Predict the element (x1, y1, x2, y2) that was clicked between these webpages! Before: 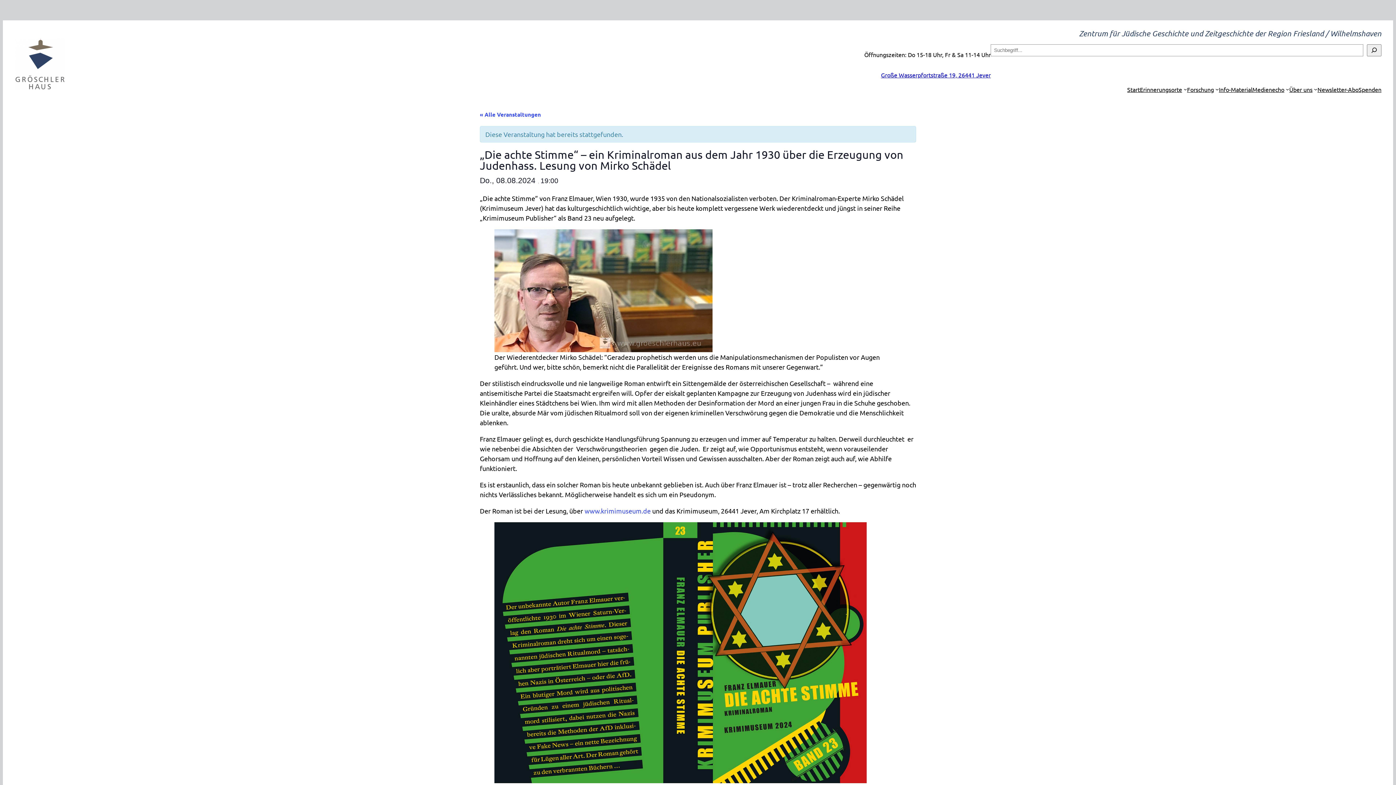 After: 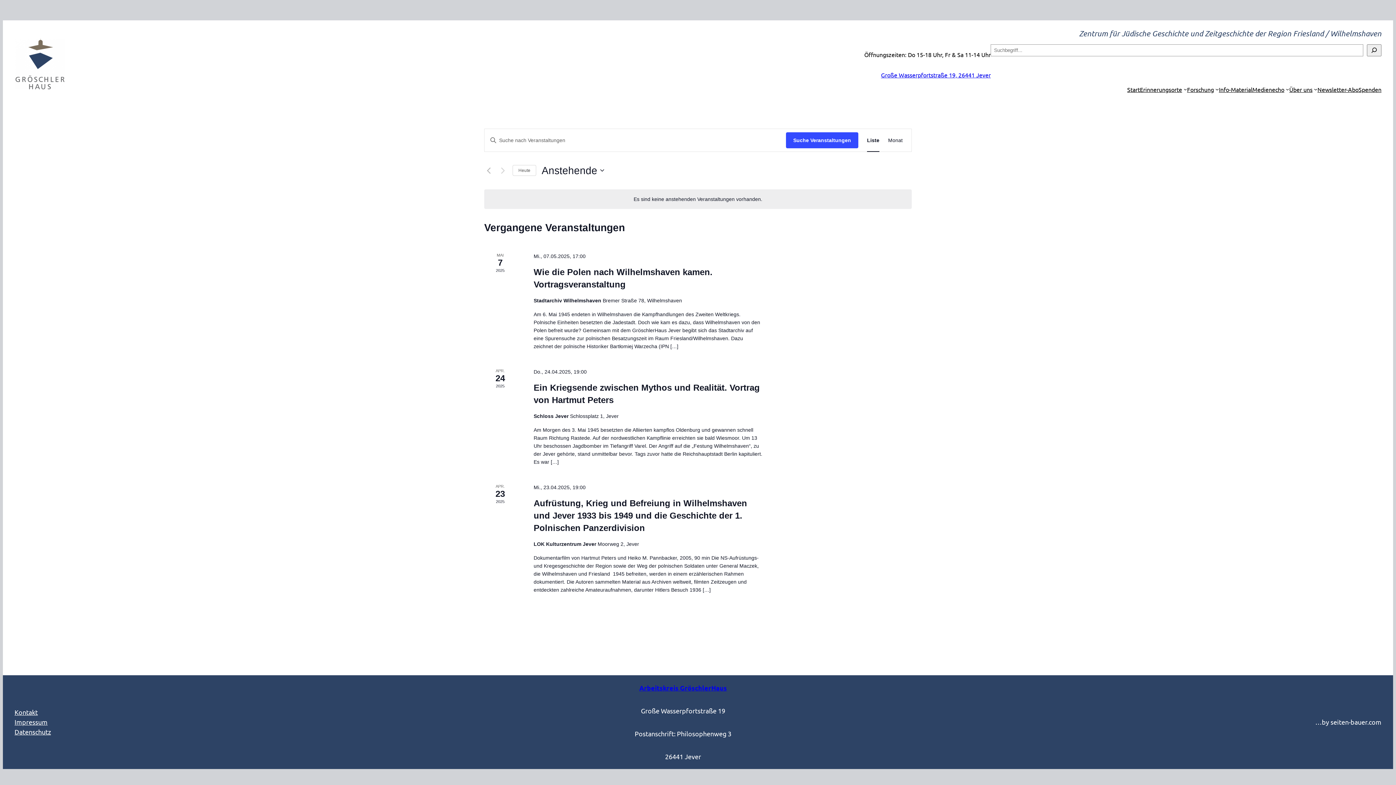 Action: bbox: (480, 110, 541, 118) label: « Alle Veranstaltungen